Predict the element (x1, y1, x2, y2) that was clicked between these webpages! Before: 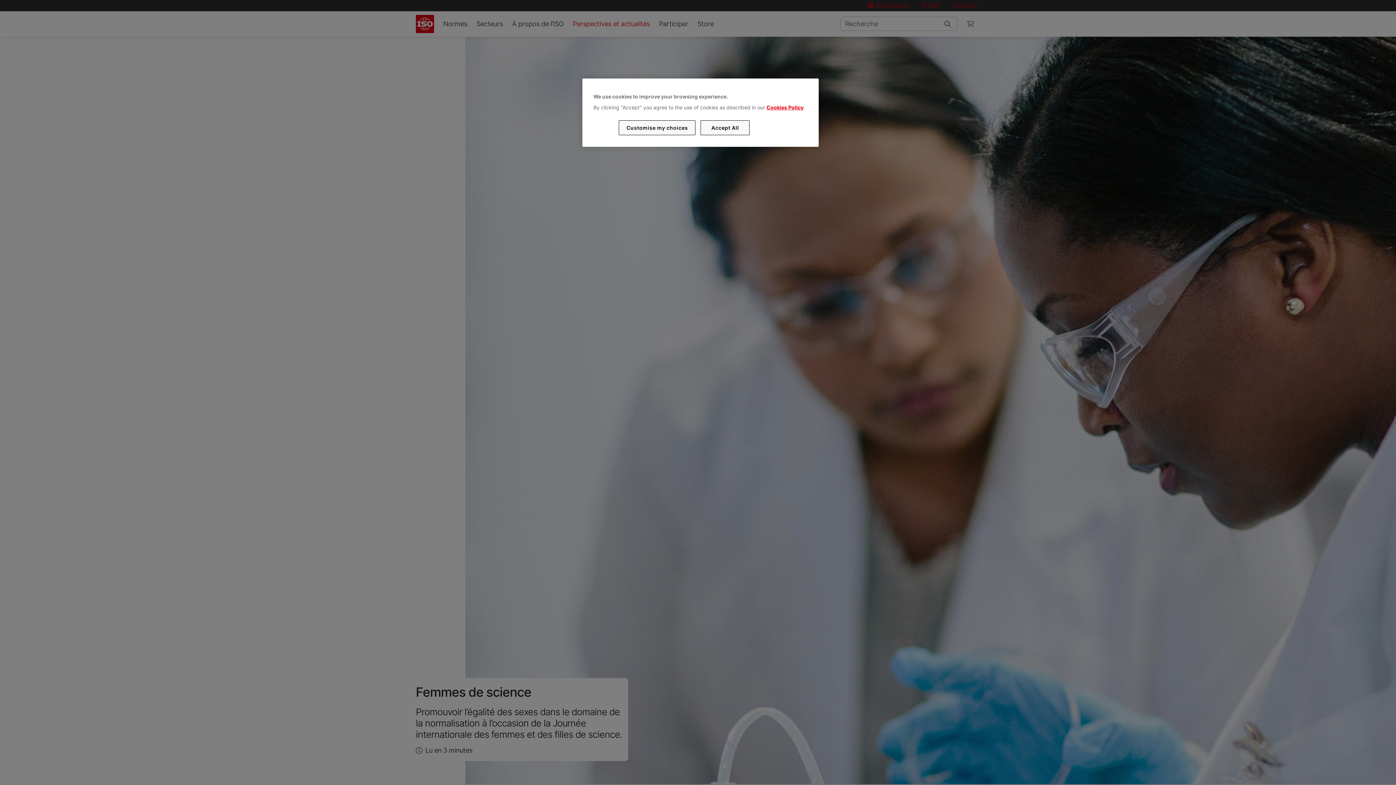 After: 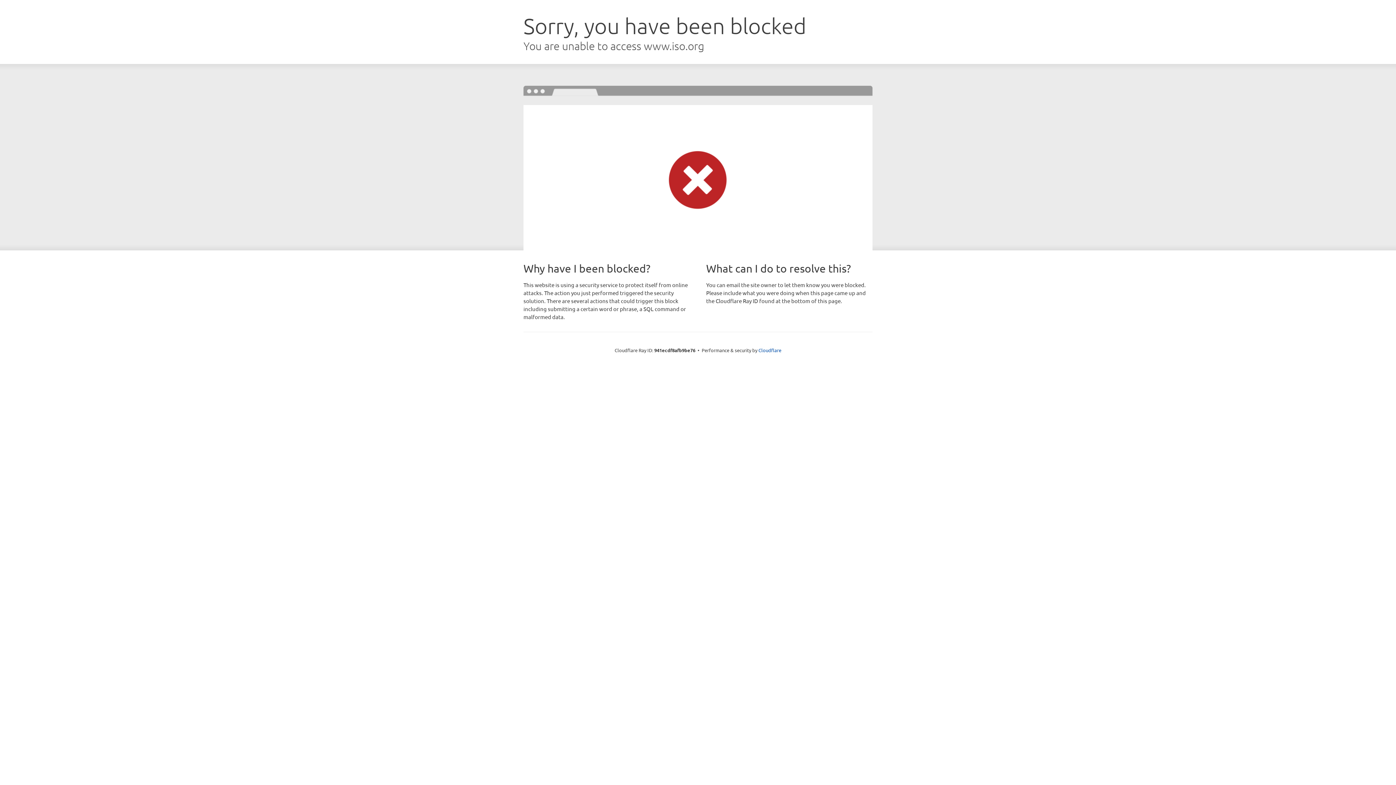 Action: label: Cookies Policy bbox: (766, 104, 803, 110)